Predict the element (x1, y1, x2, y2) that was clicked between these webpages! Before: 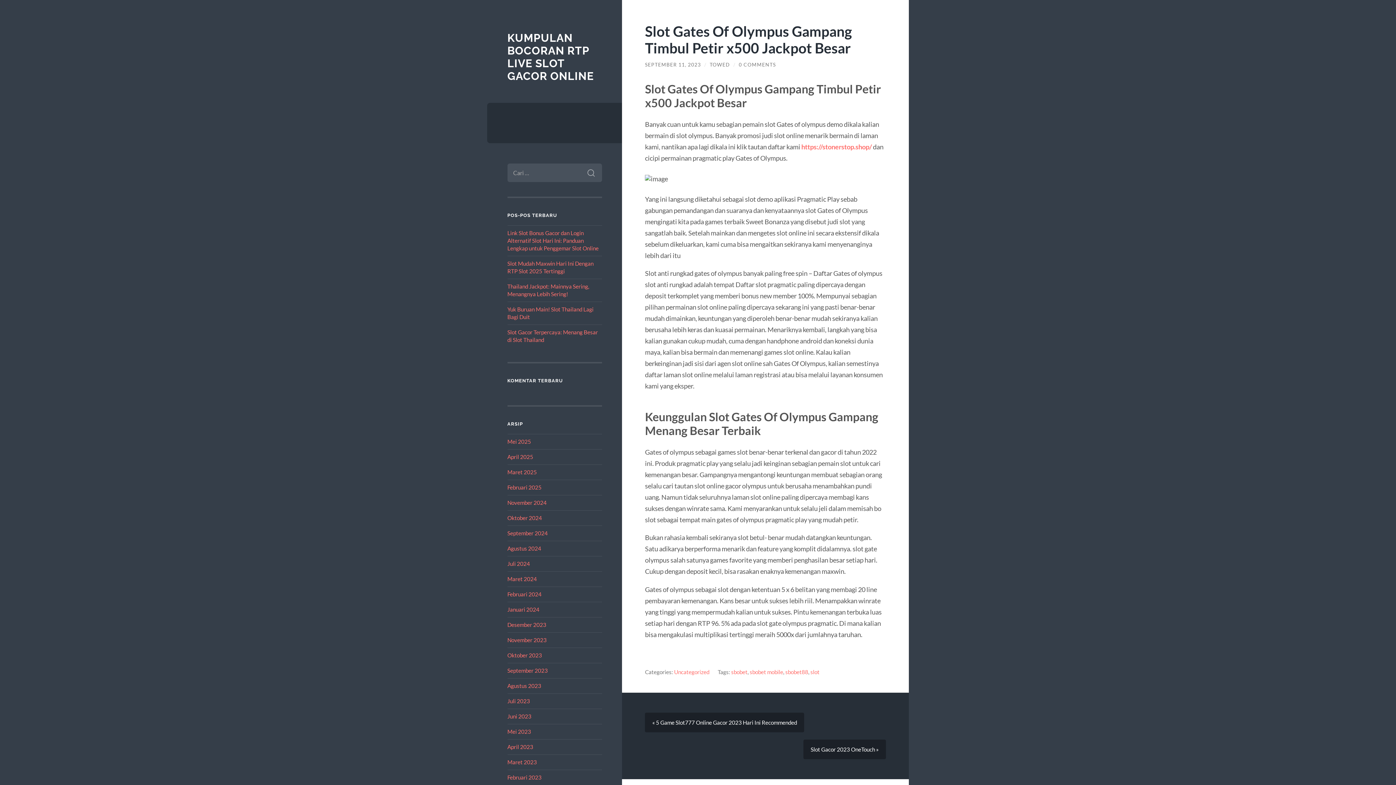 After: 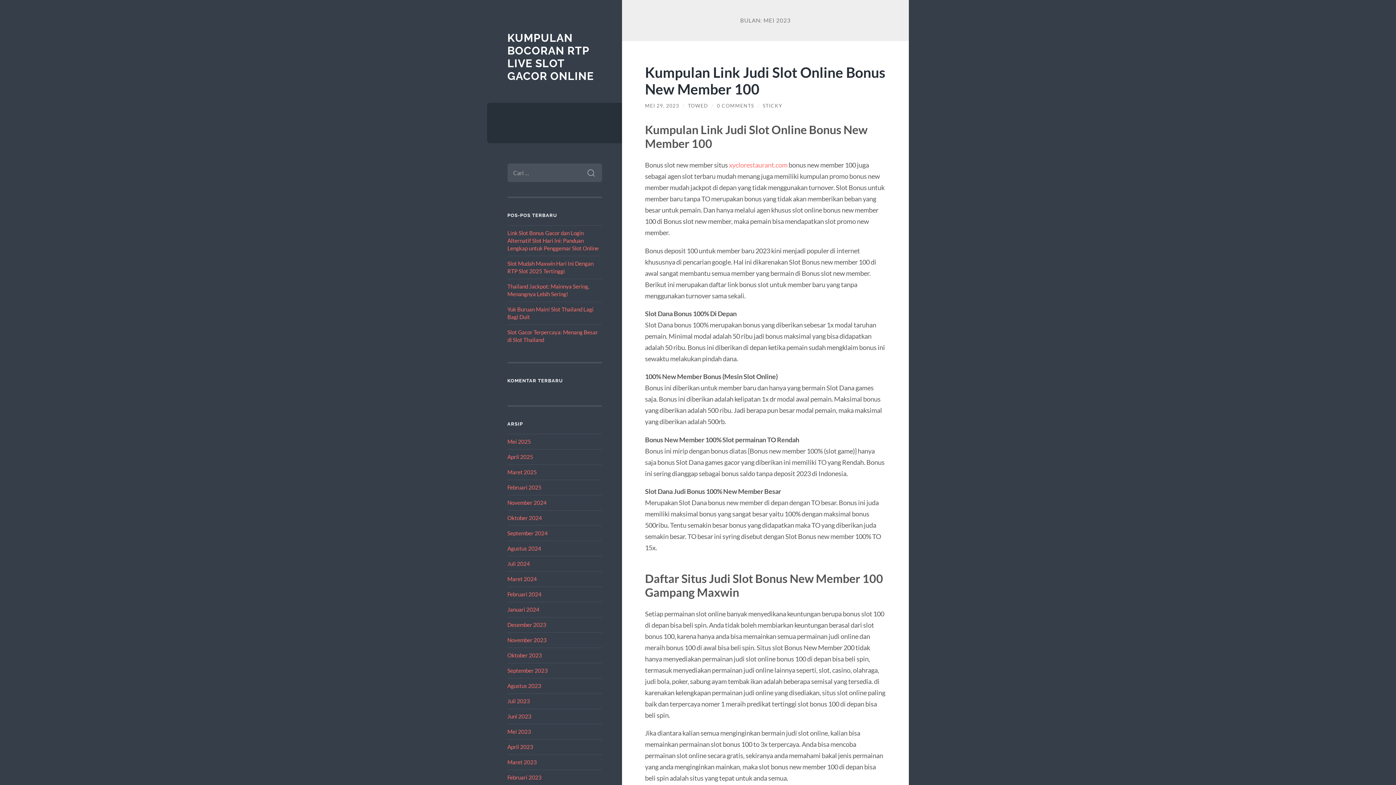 Action: bbox: (507, 728, 531, 735) label: Mei 2023